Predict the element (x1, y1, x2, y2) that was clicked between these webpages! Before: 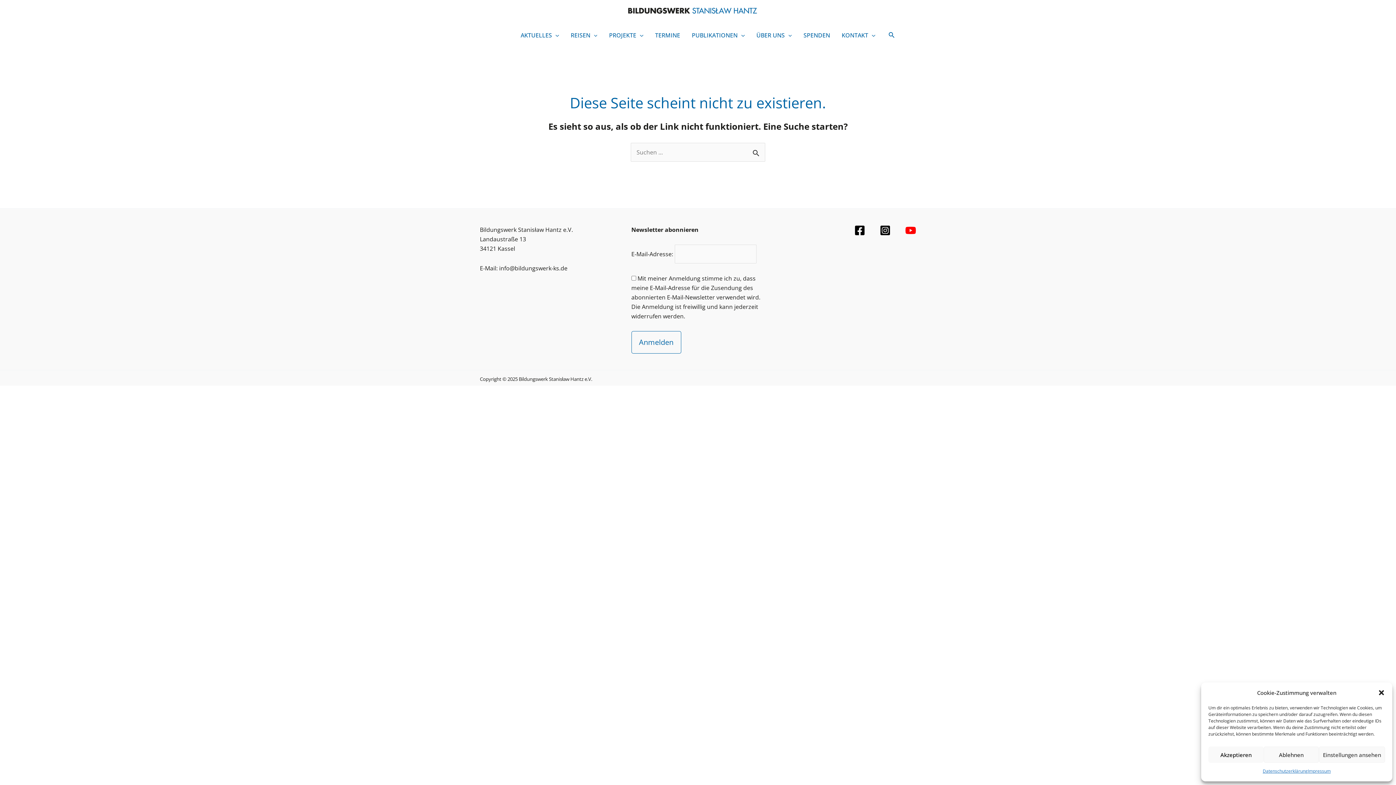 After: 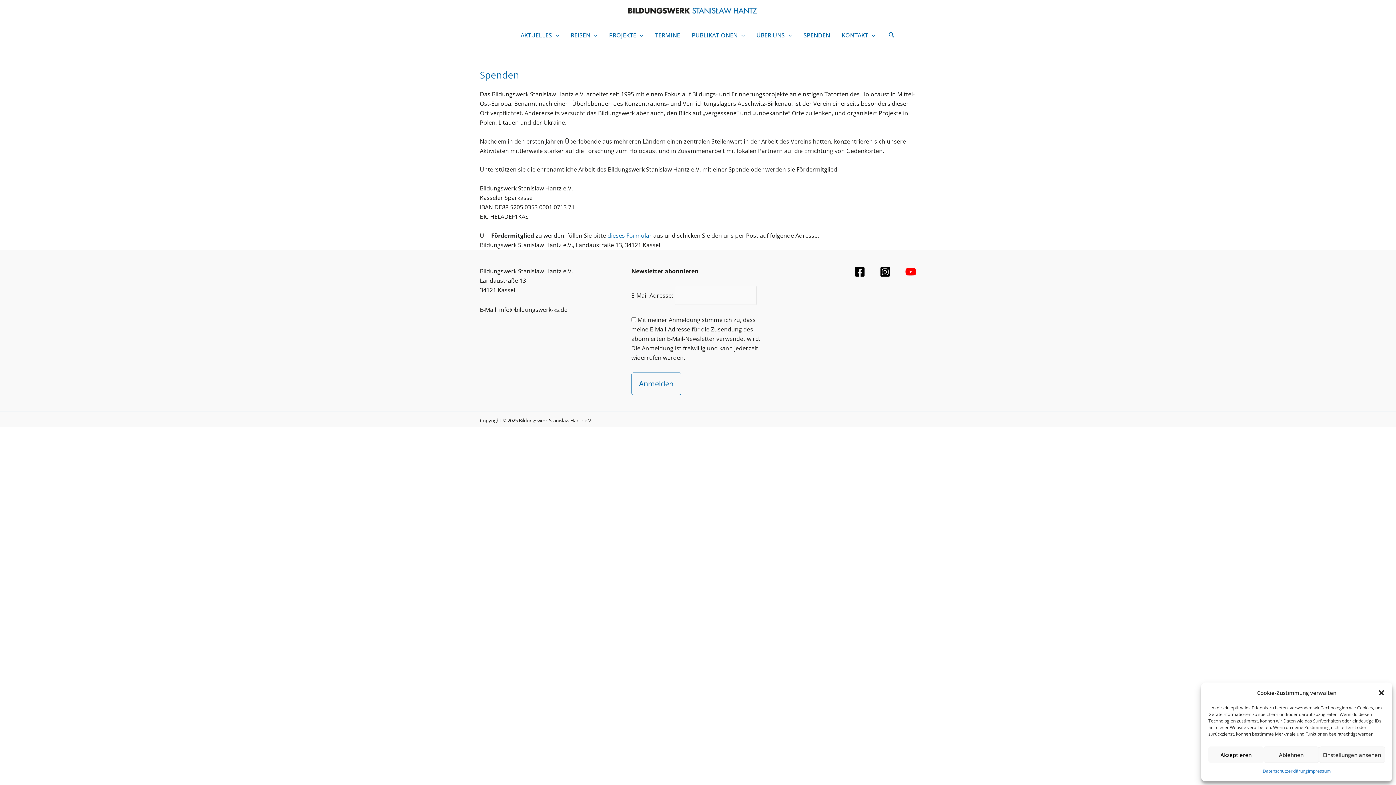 Action: bbox: (797, 24, 836, 46) label: SPENDEN